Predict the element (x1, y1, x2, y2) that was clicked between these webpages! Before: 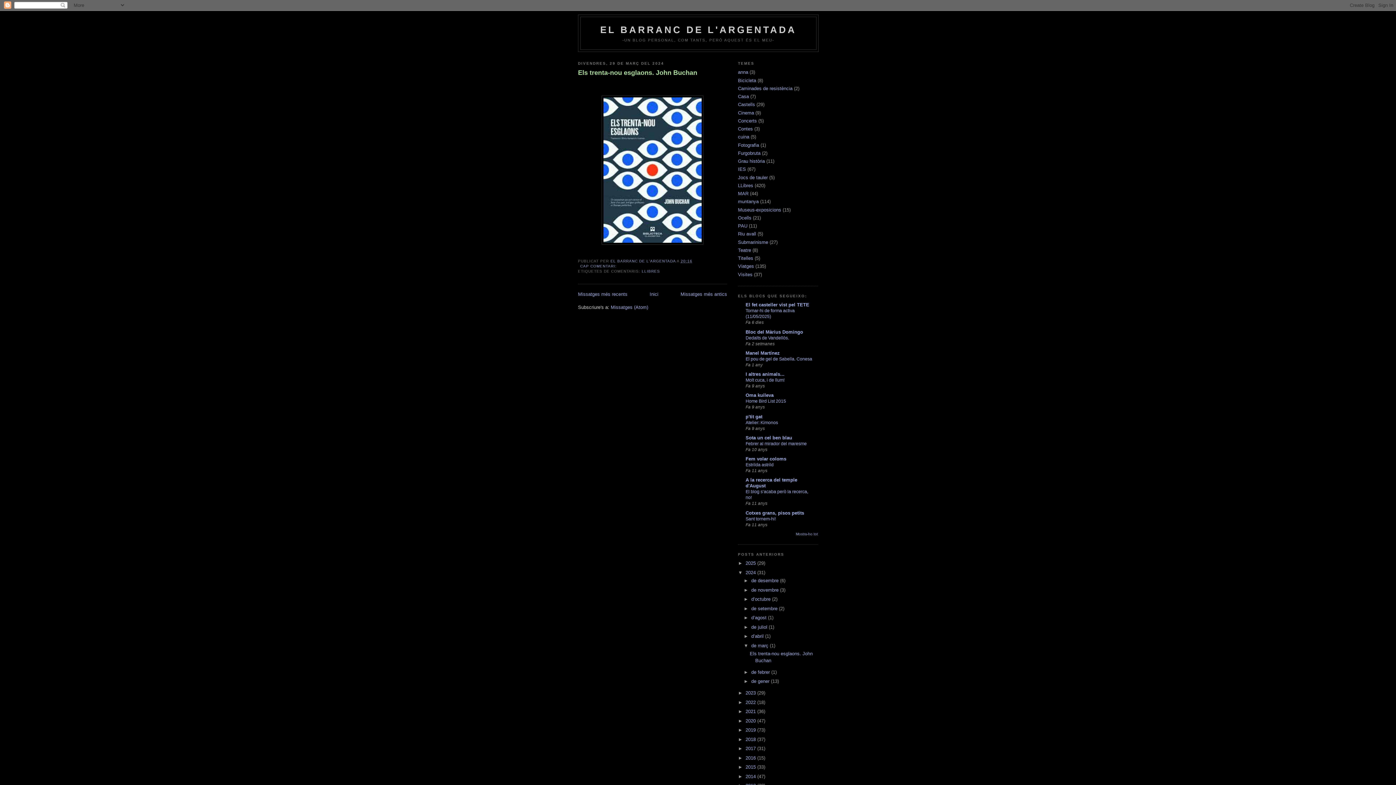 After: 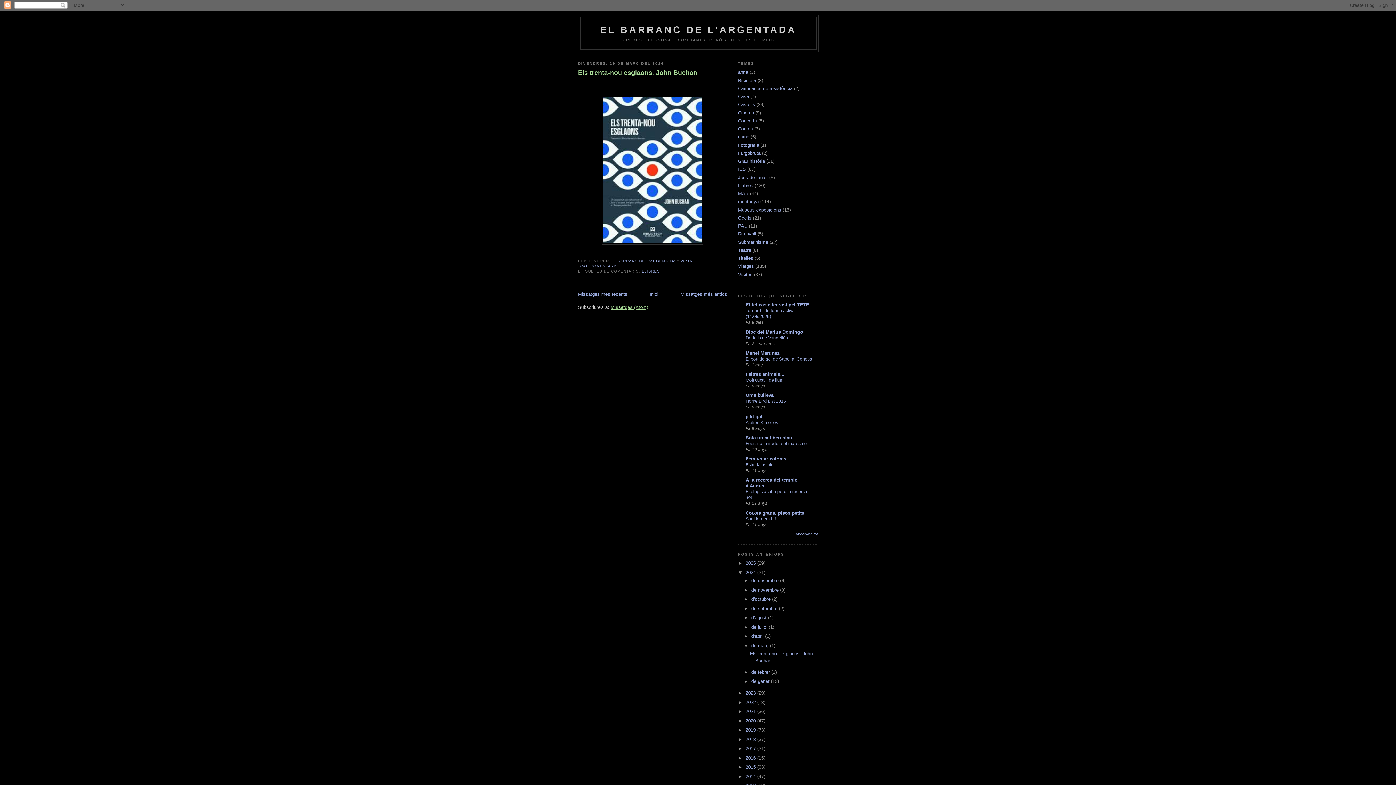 Action: bbox: (610, 304, 648, 310) label: Missatges (Atom)